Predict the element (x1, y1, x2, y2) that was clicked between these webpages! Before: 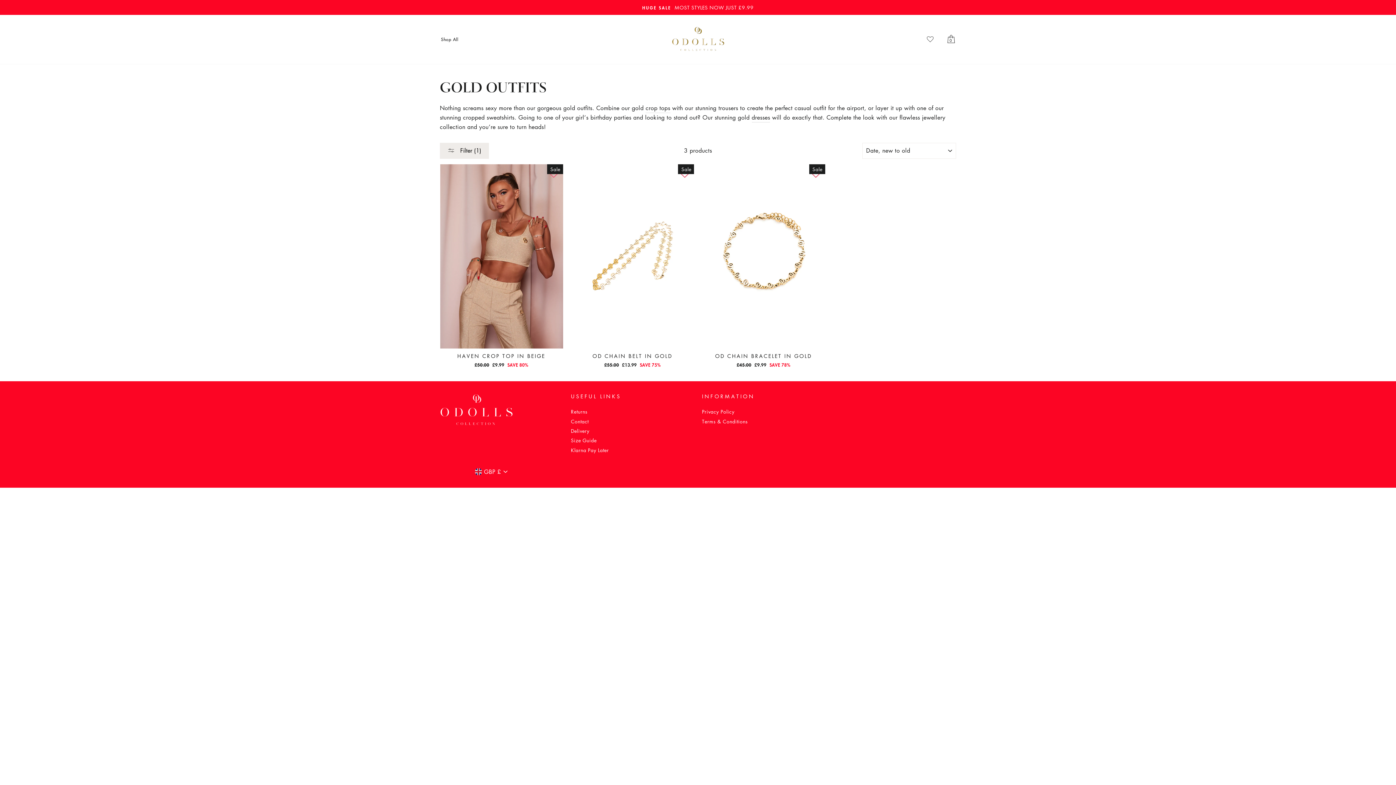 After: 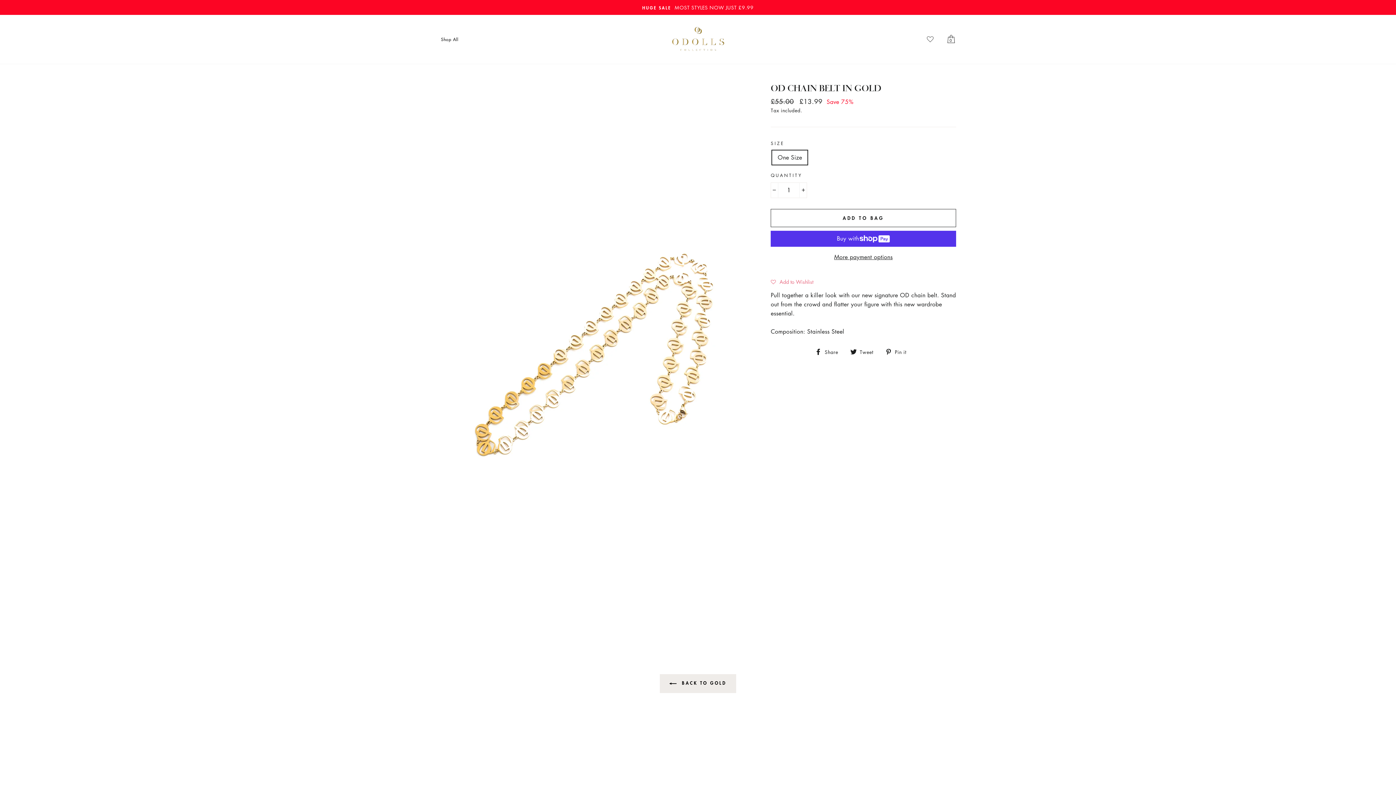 Action: bbox: (571, 164, 694, 370) label: Quick view
OD CHAIN BELT IN GOLD
REGULAR PRICE
£55.00 
SALE PRICE
£13.99 SAVE 75%